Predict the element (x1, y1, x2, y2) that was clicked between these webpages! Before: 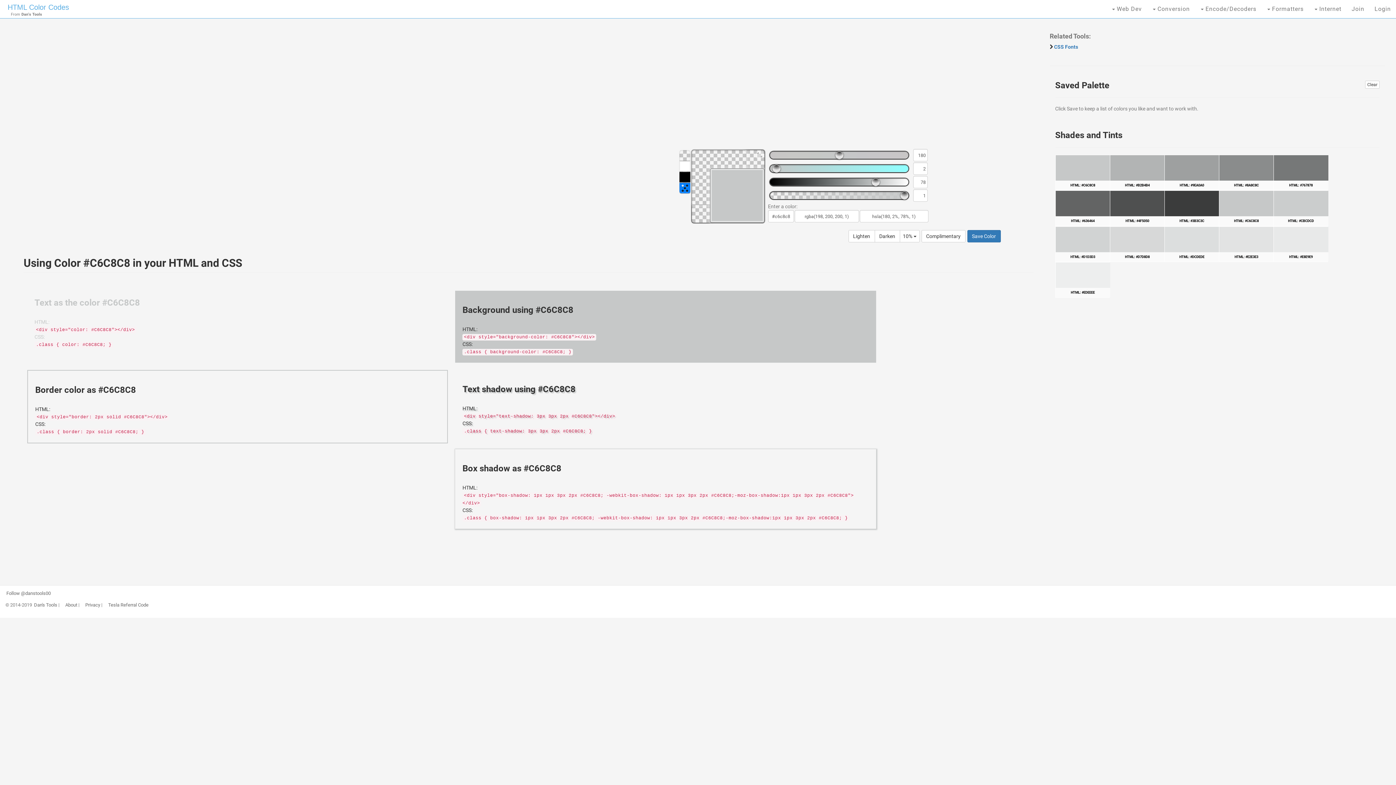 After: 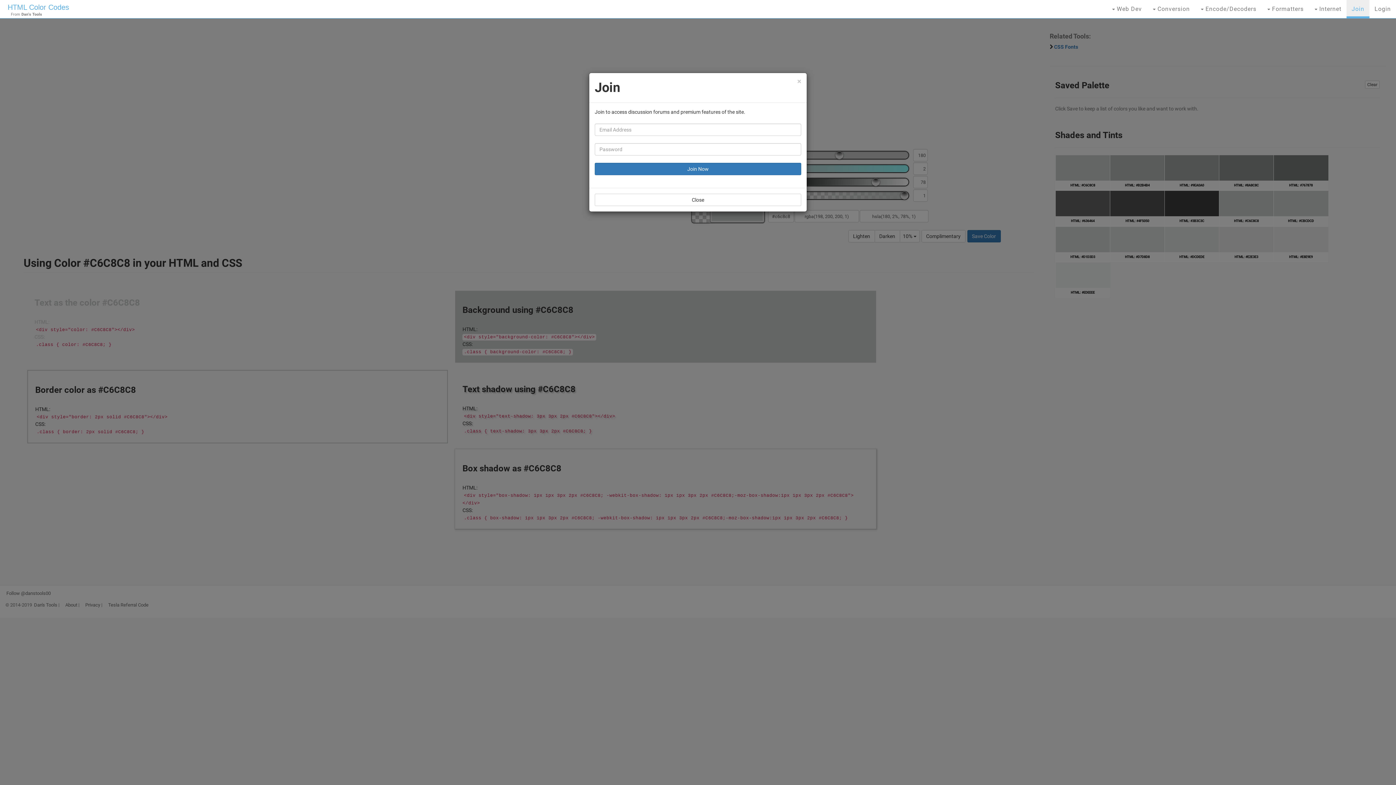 Action: label: Join bbox: (1346, 0, 1369, 18)